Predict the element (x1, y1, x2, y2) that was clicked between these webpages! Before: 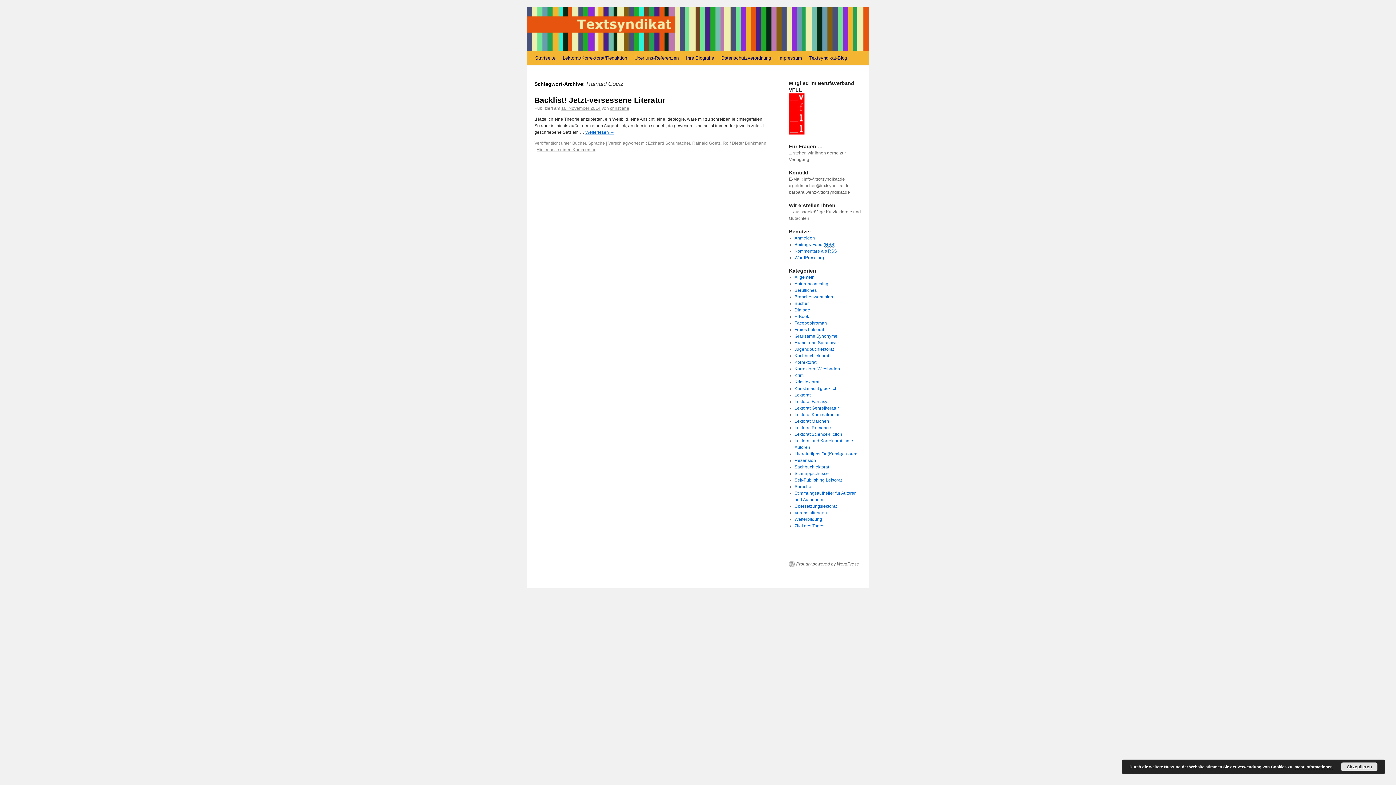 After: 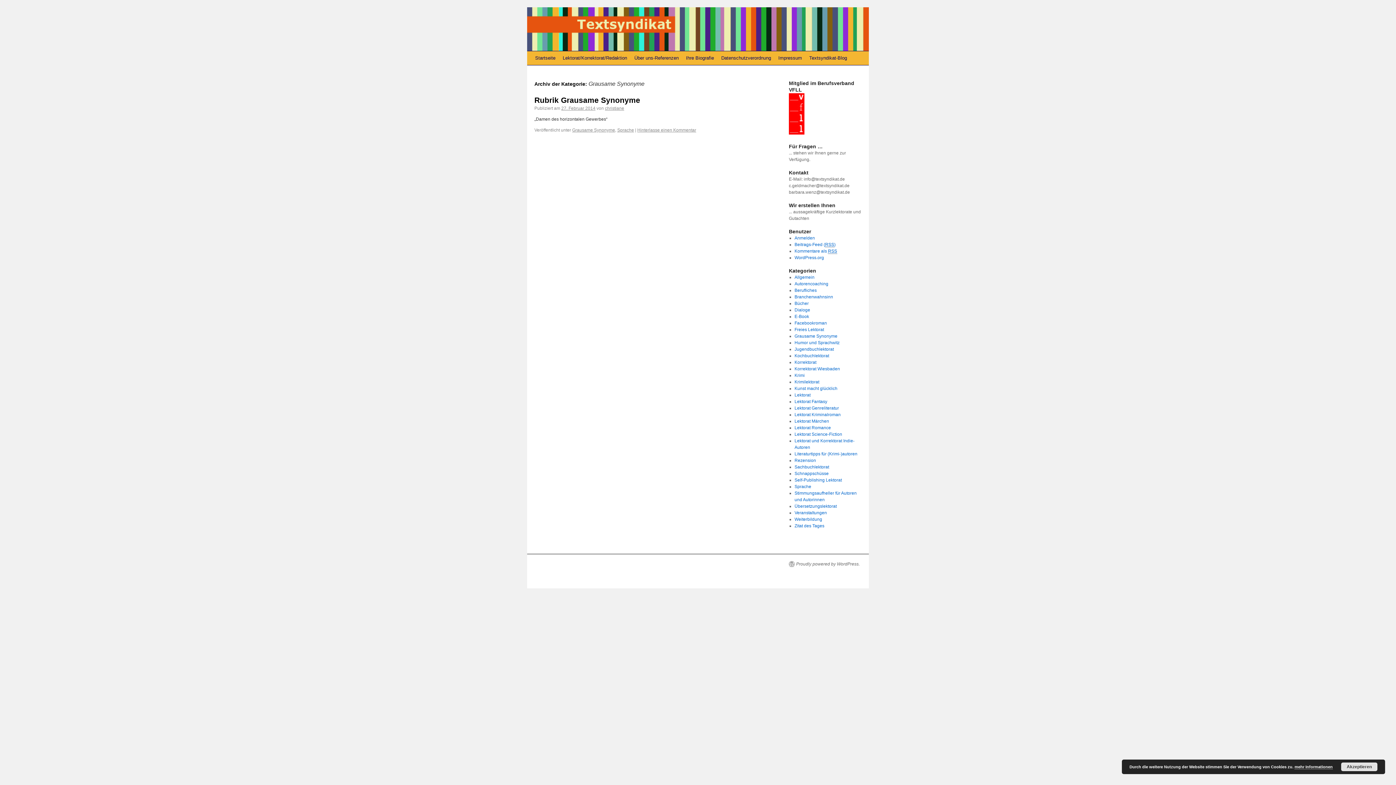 Action: label: Grausame Synonyme bbox: (794, 333, 837, 338)